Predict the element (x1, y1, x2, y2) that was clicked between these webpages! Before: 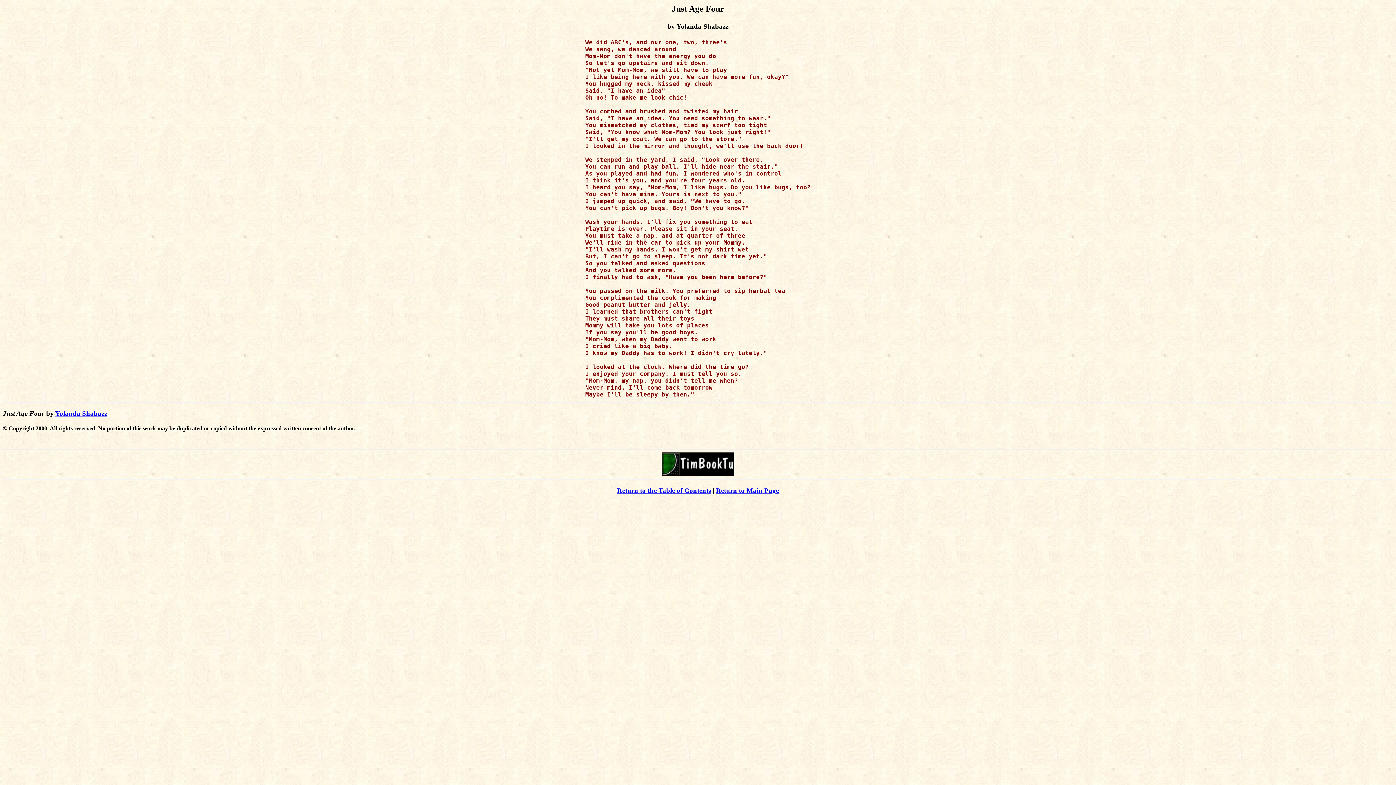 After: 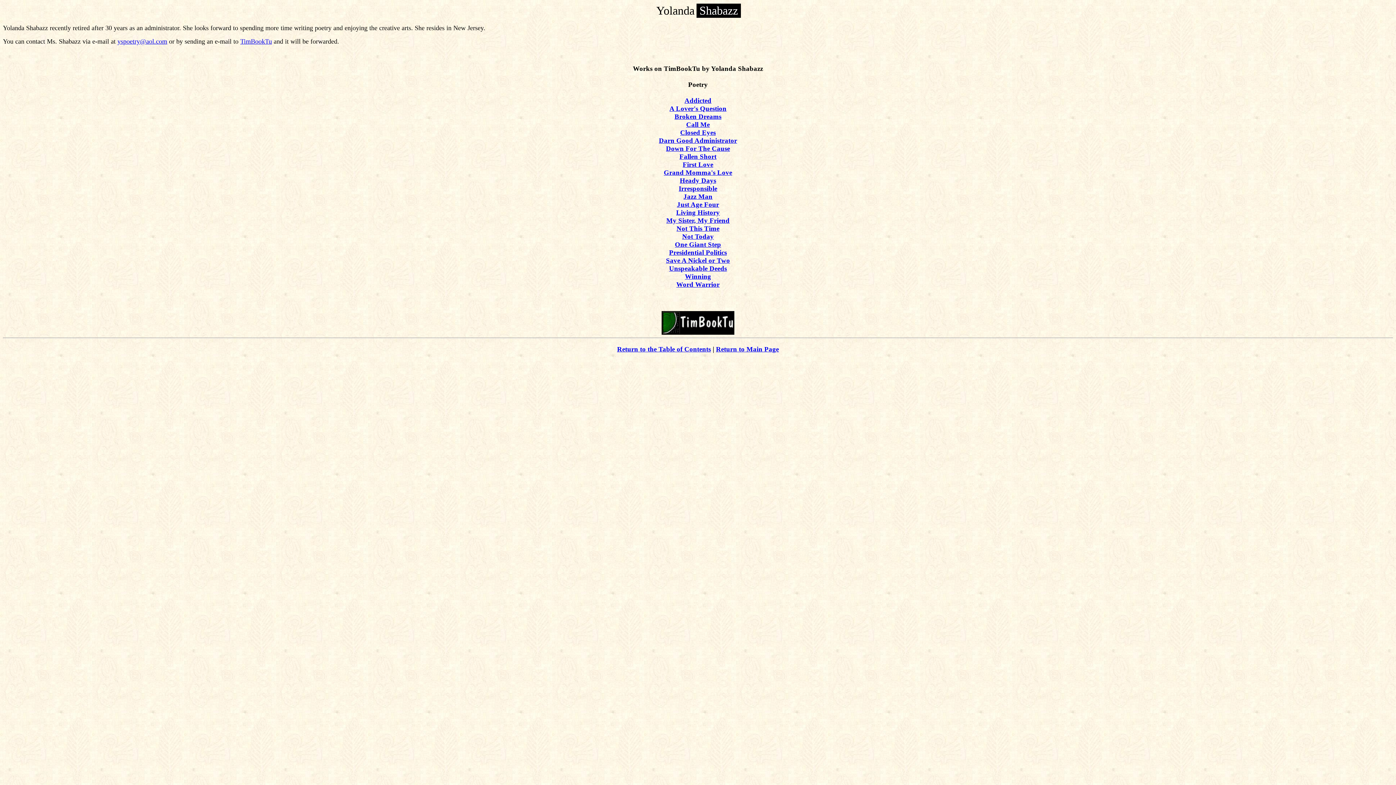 Action: bbox: (55, 409, 107, 417) label: Yolanda Shabazz